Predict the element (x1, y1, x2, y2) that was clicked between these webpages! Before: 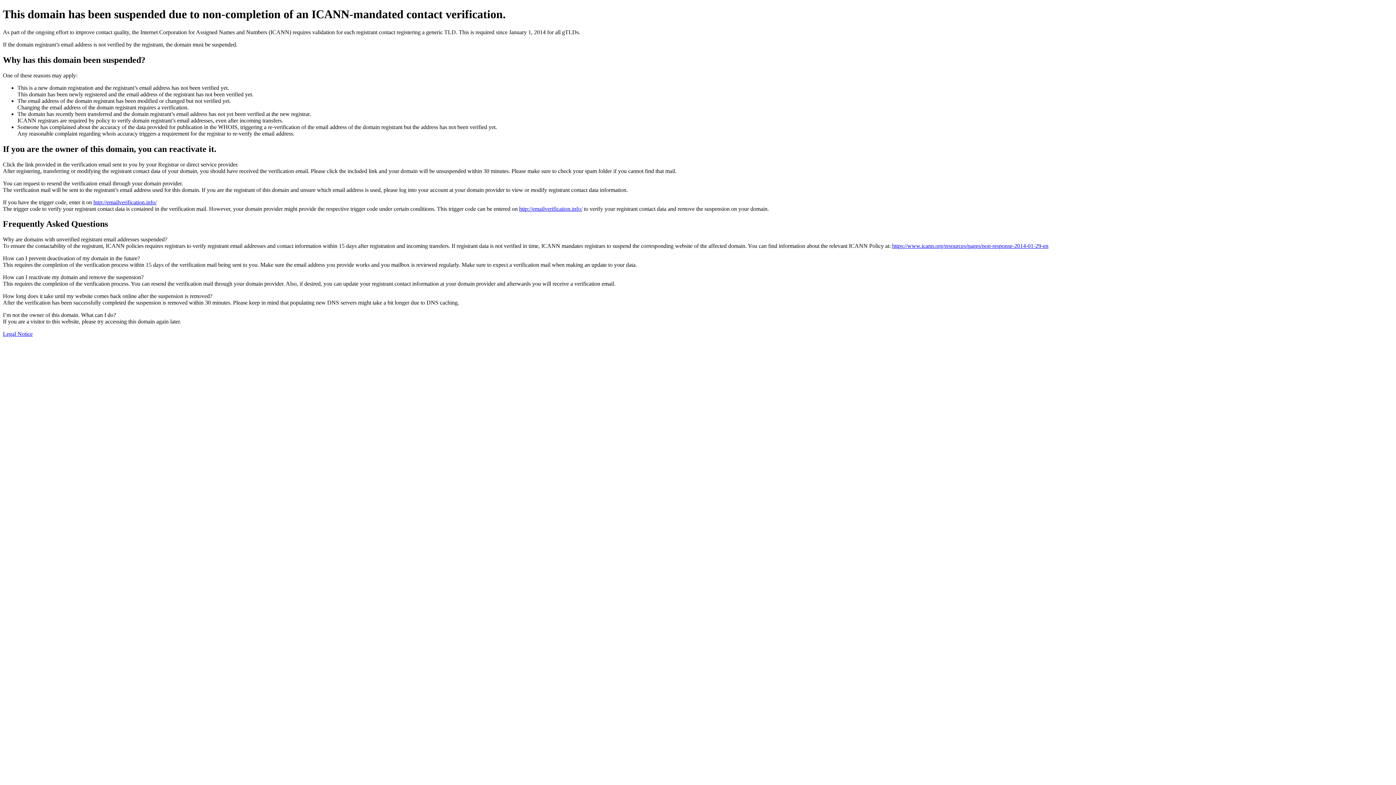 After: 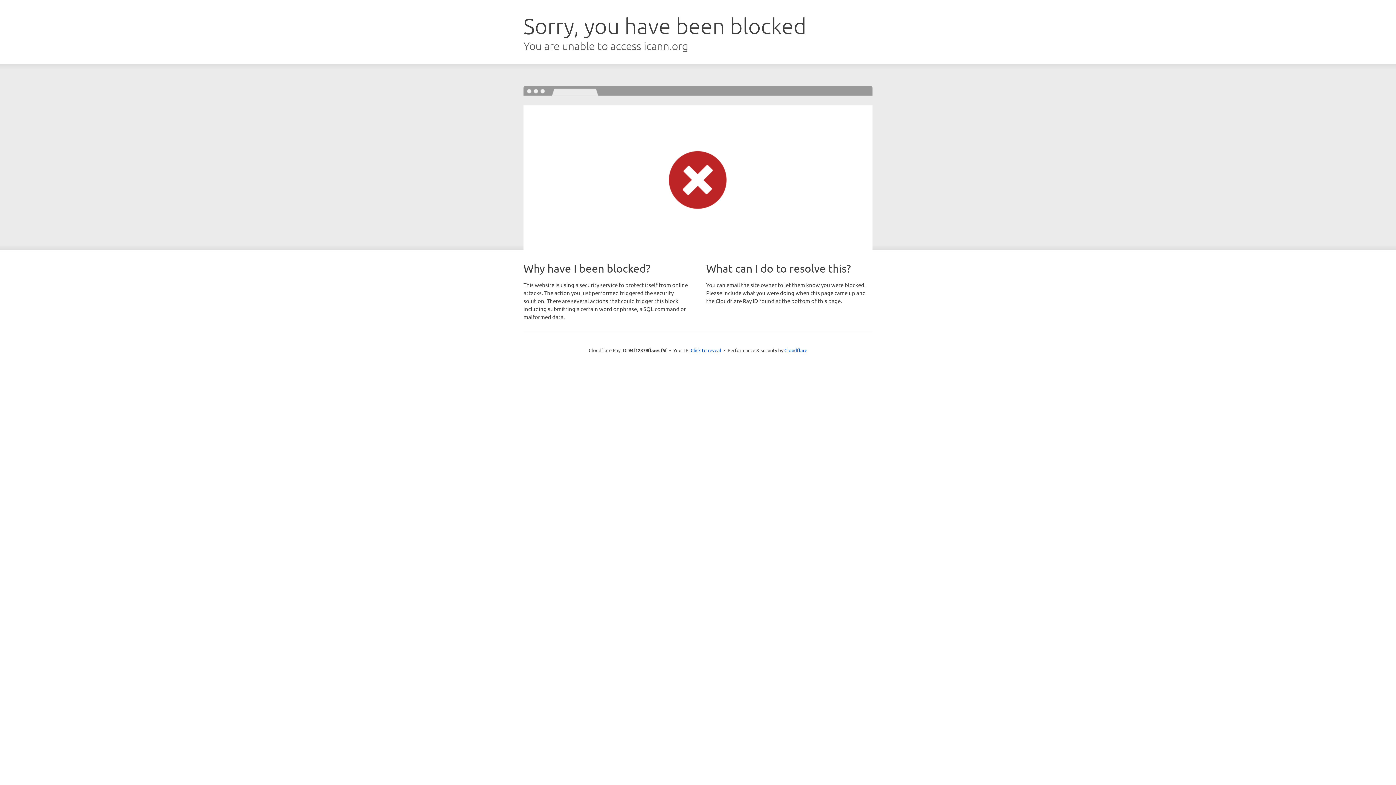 Action: bbox: (892, 243, 1048, 249) label: https://www.icann.org/resources/pages/non-response-2014-01-29-en